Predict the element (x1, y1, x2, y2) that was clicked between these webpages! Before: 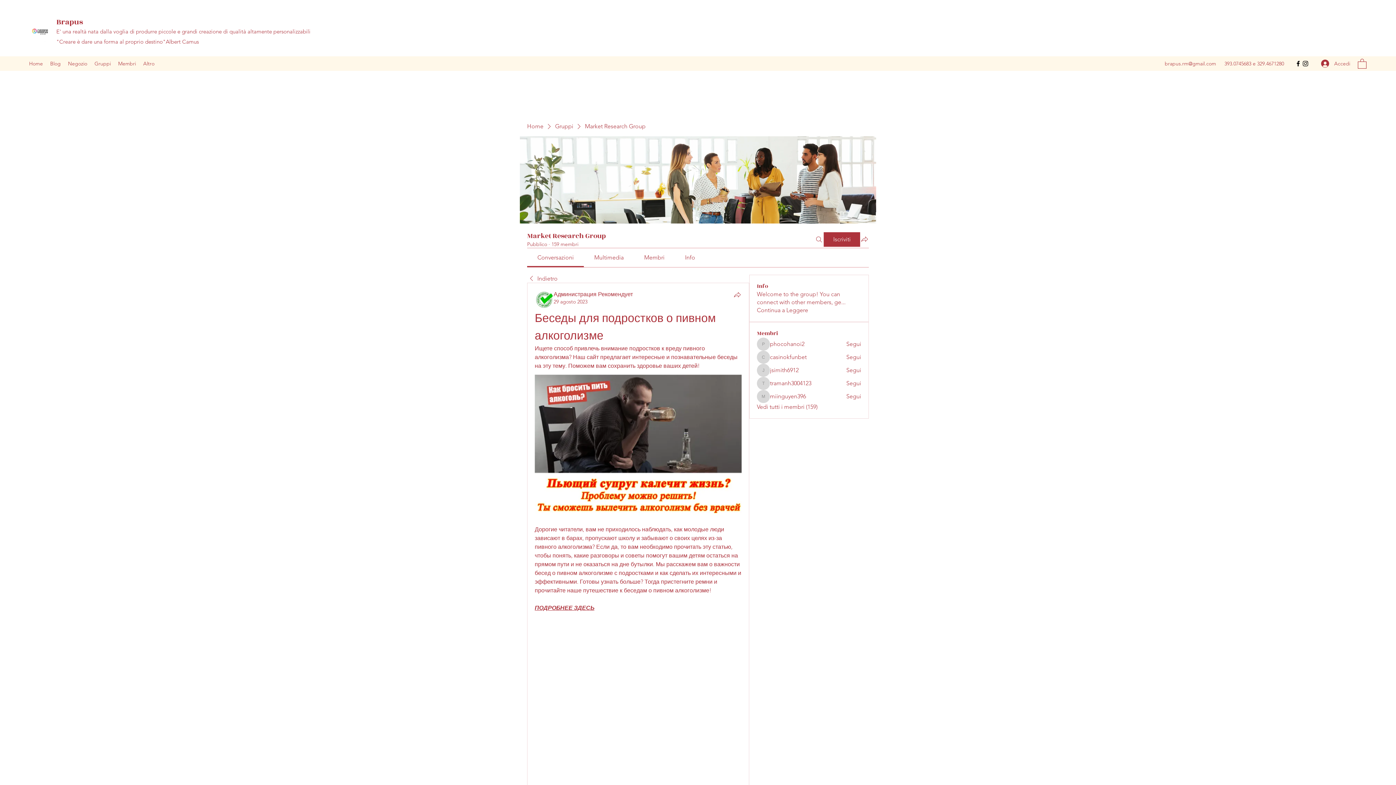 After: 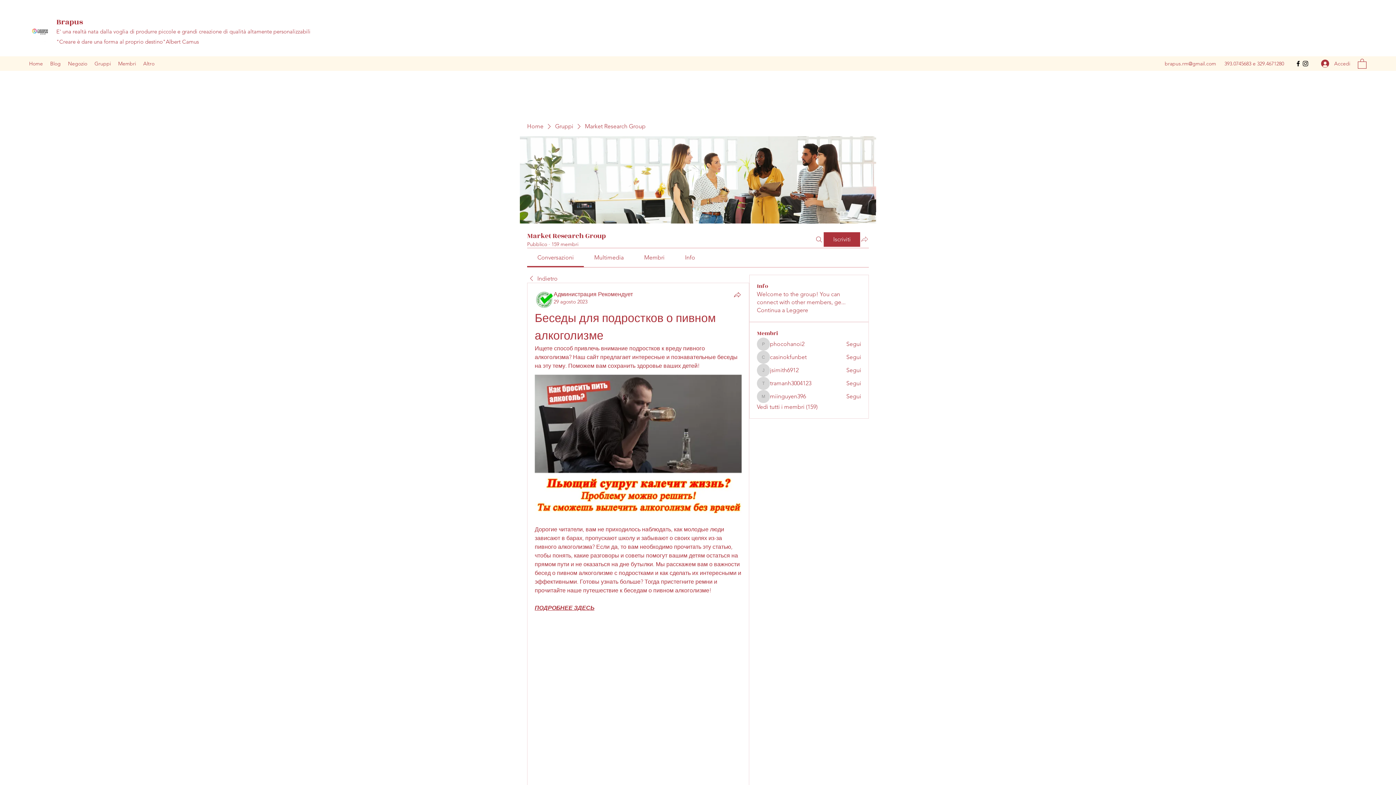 Action: bbox: (860, 234, 869, 243) label: Condividi gruppo